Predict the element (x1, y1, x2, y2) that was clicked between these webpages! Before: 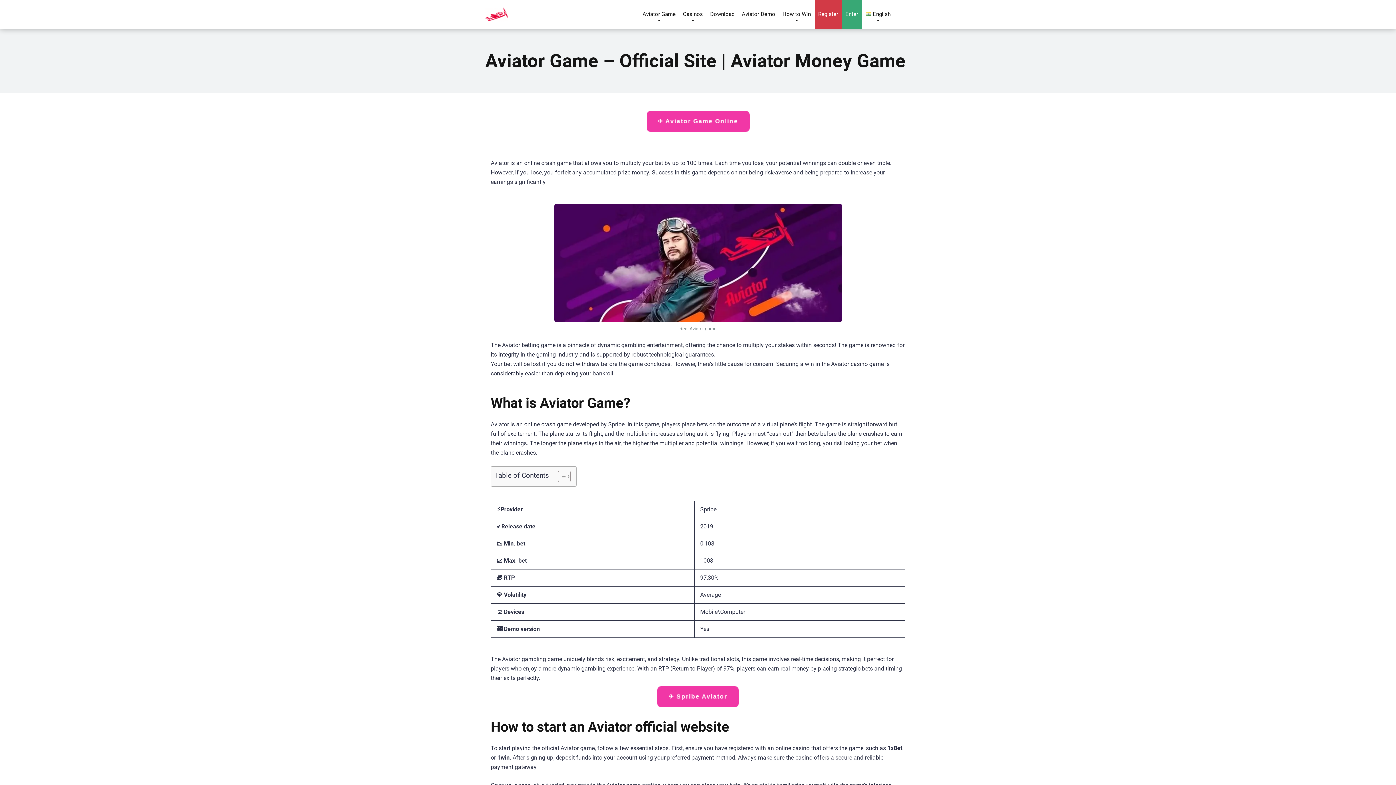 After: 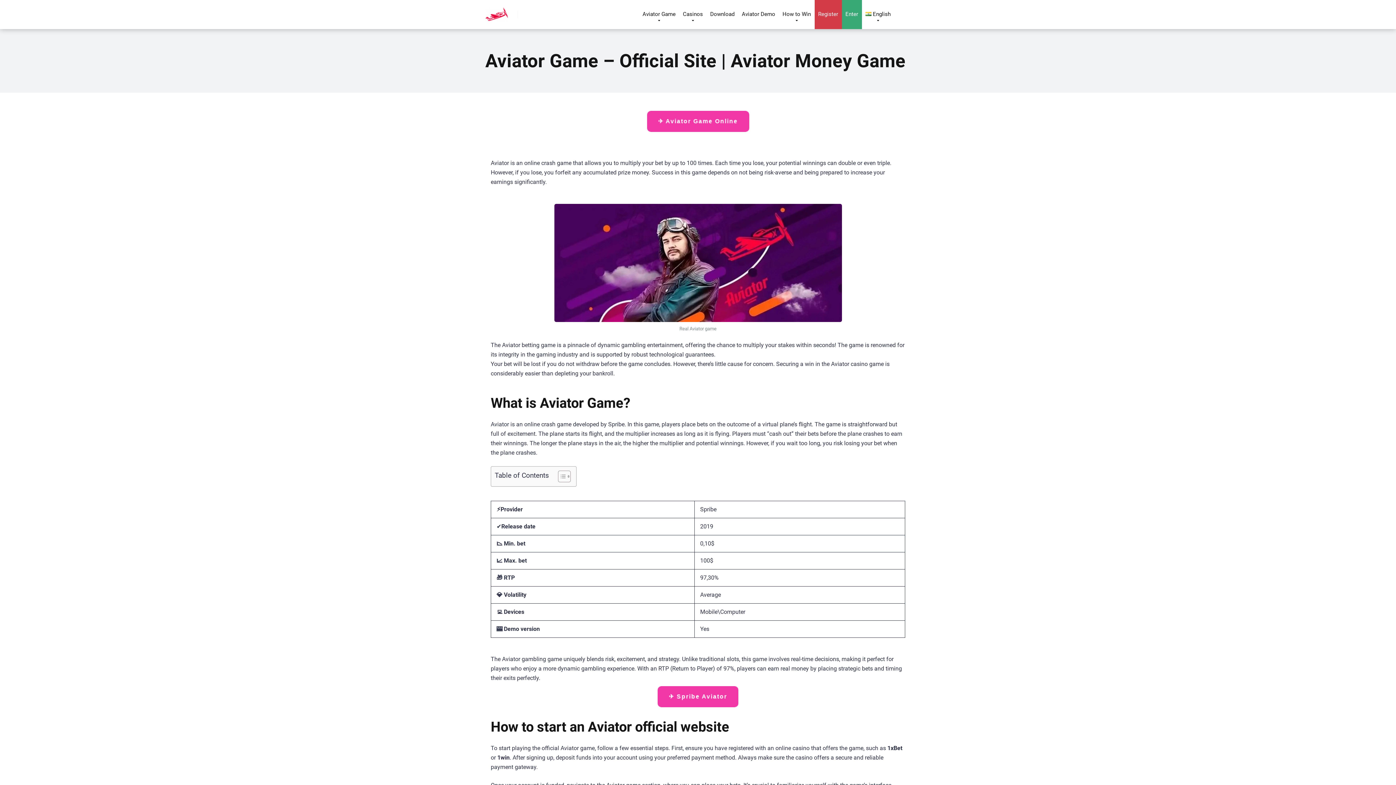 Action: bbox: (554, 203, 842, 322)